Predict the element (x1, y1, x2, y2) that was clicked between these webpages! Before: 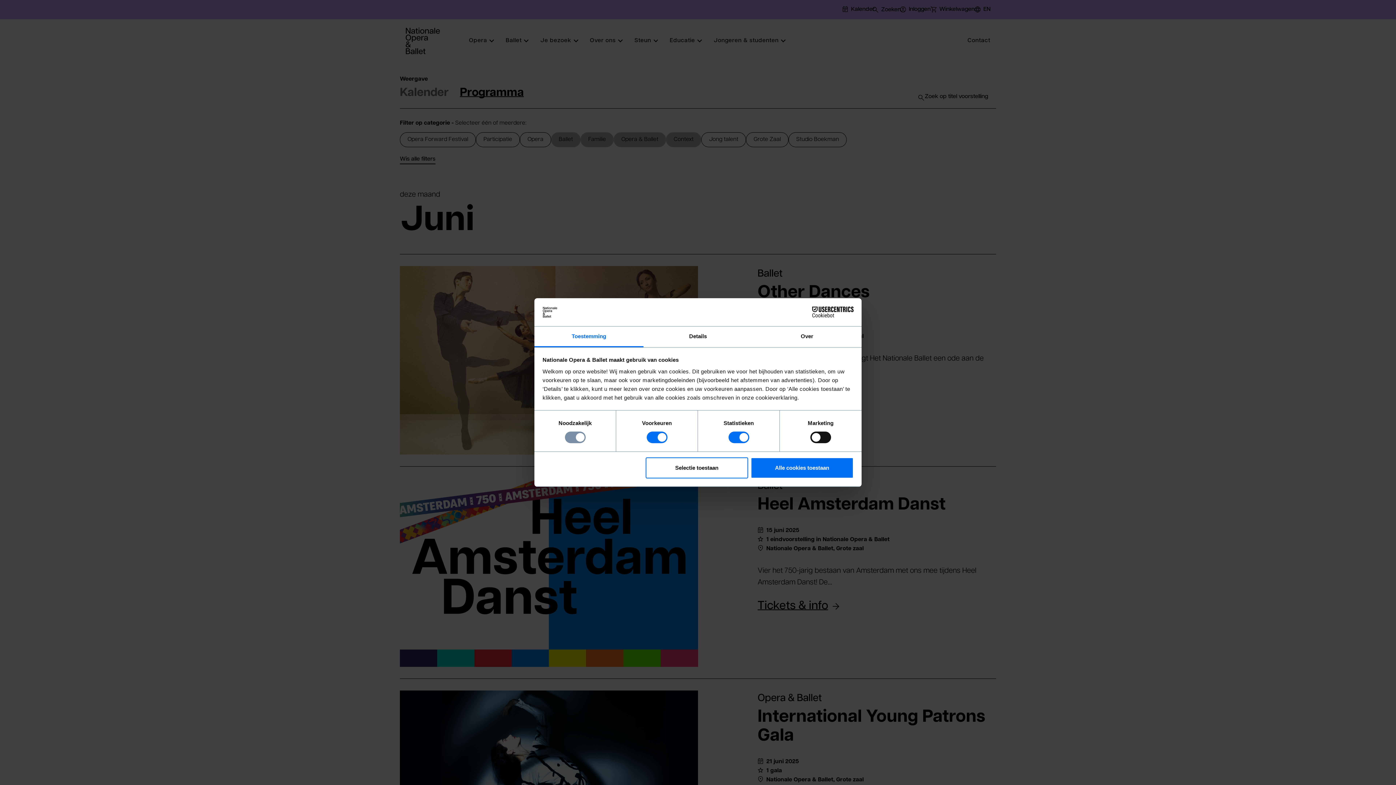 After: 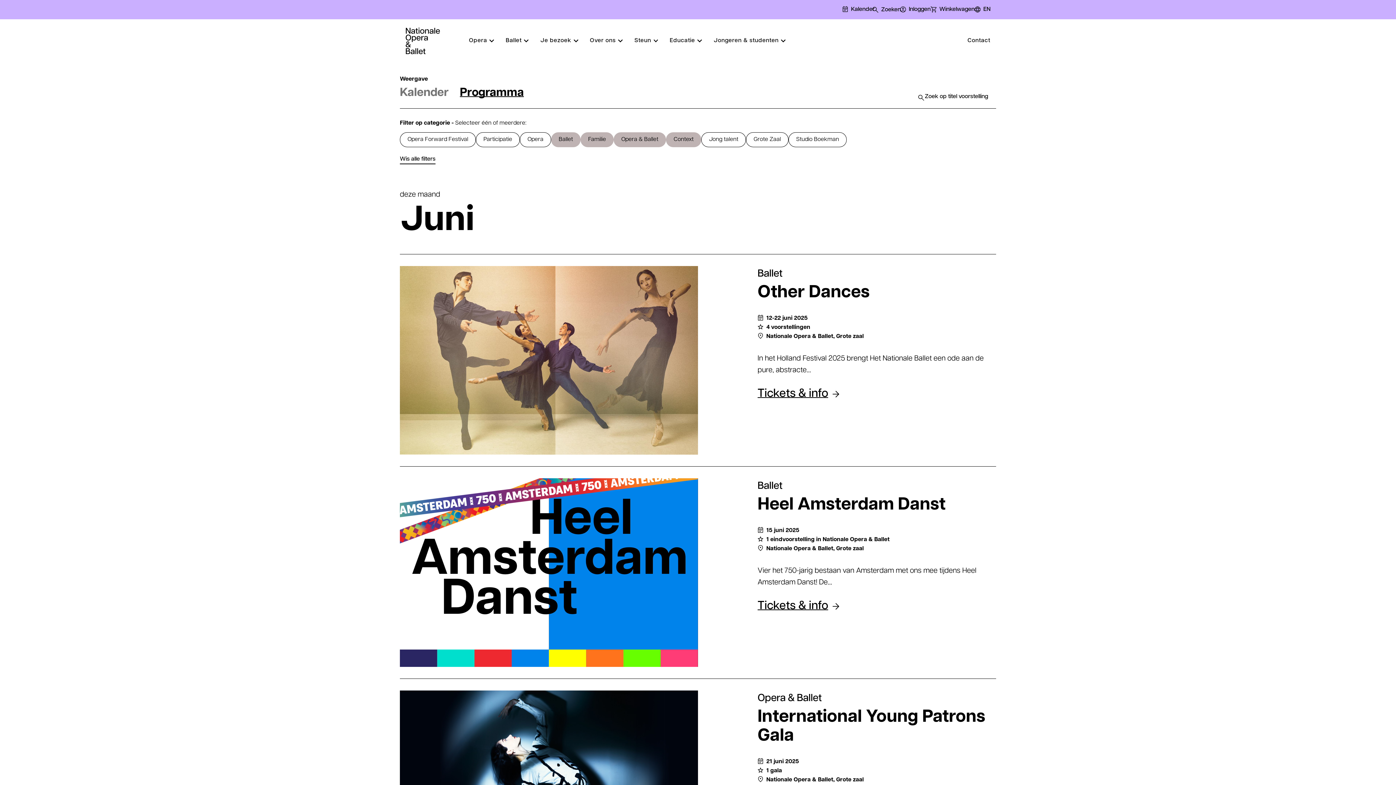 Action: label: Alle cookies toestaan bbox: (751, 457, 853, 478)